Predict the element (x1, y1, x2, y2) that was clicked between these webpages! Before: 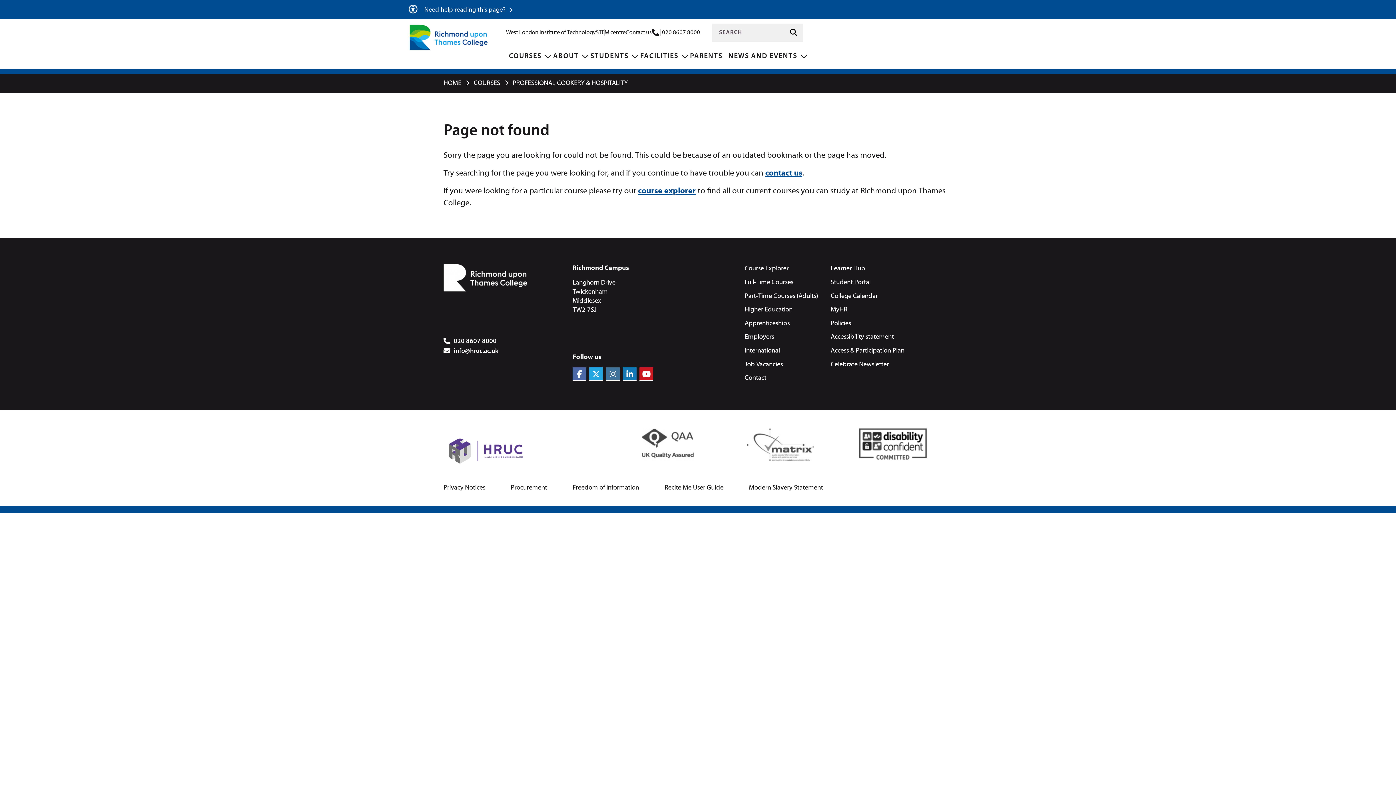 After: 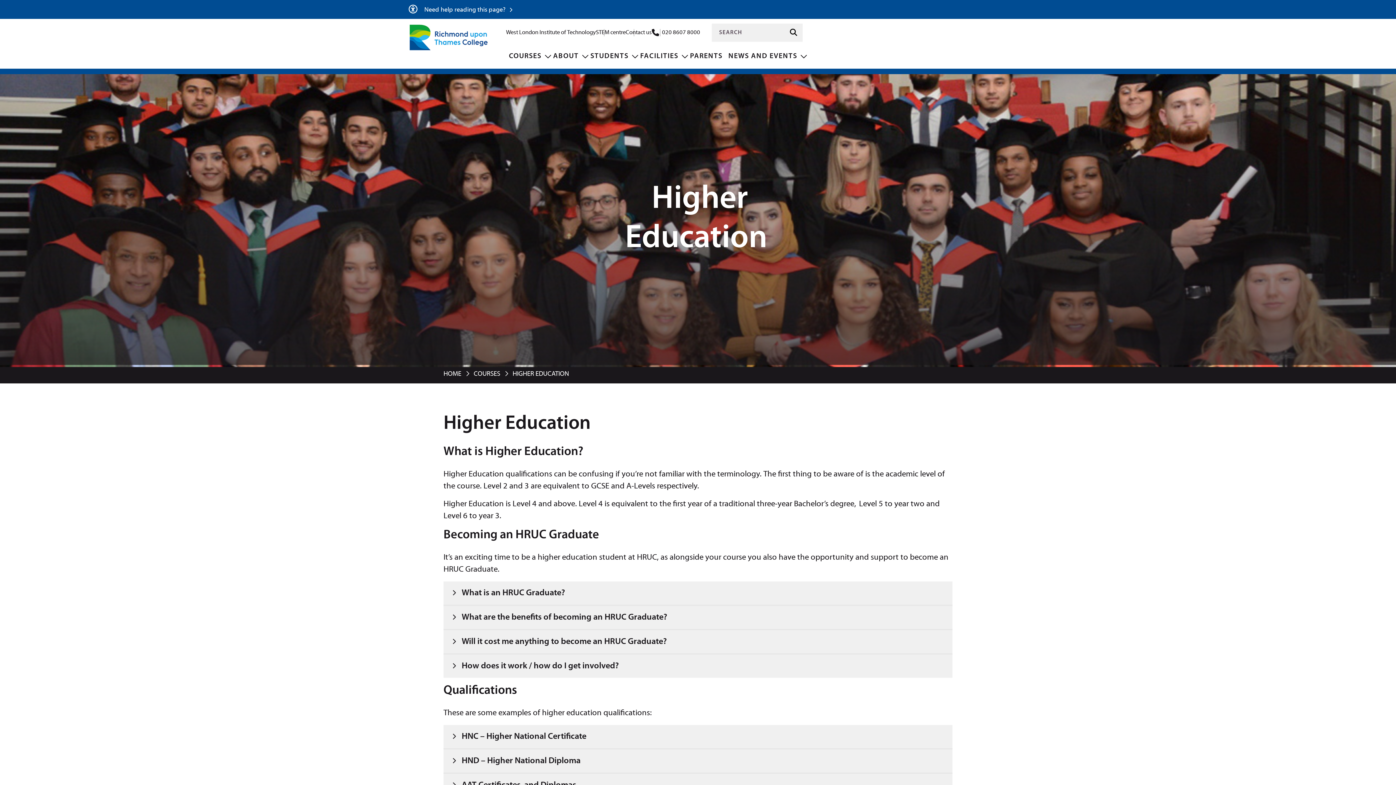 Action: bbox: (744, 305, 792, 315) label: Higher Education